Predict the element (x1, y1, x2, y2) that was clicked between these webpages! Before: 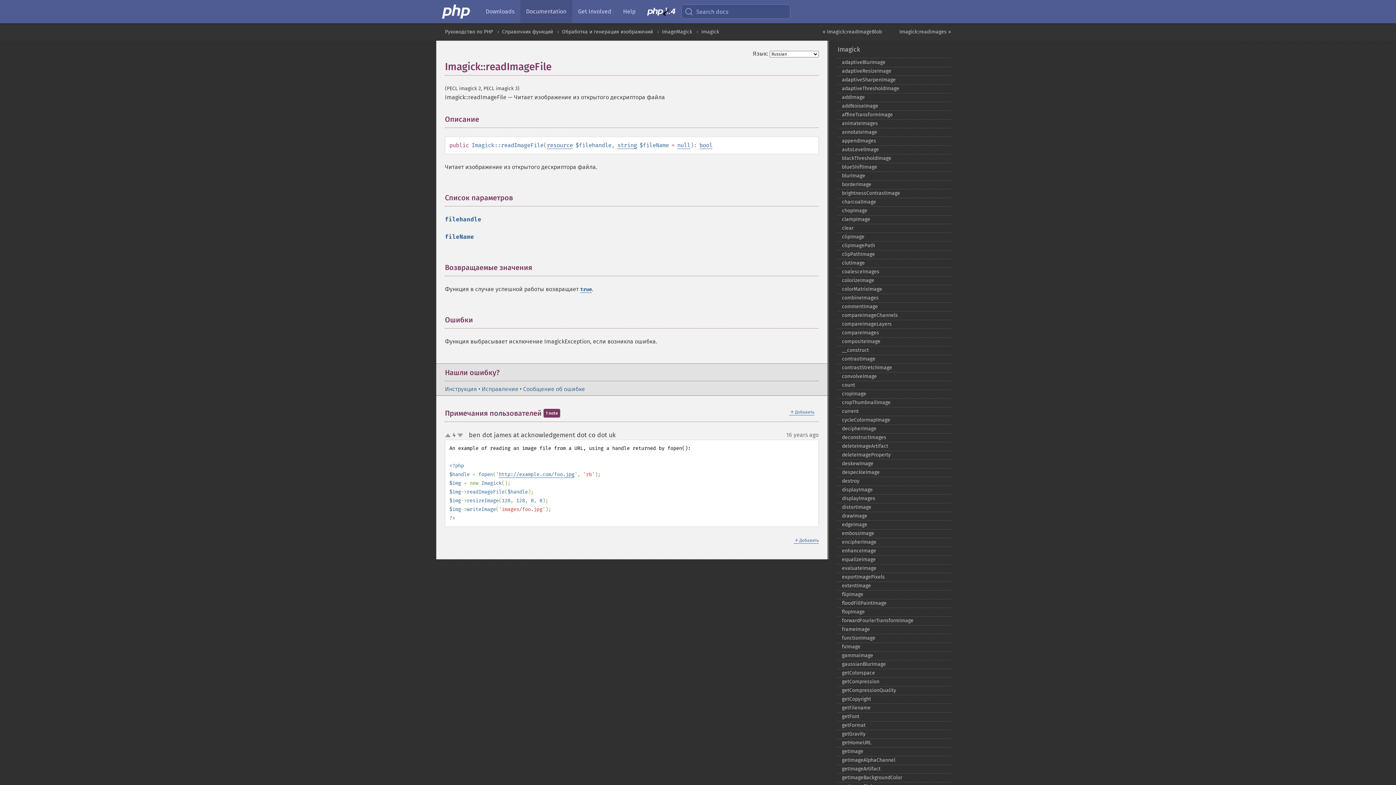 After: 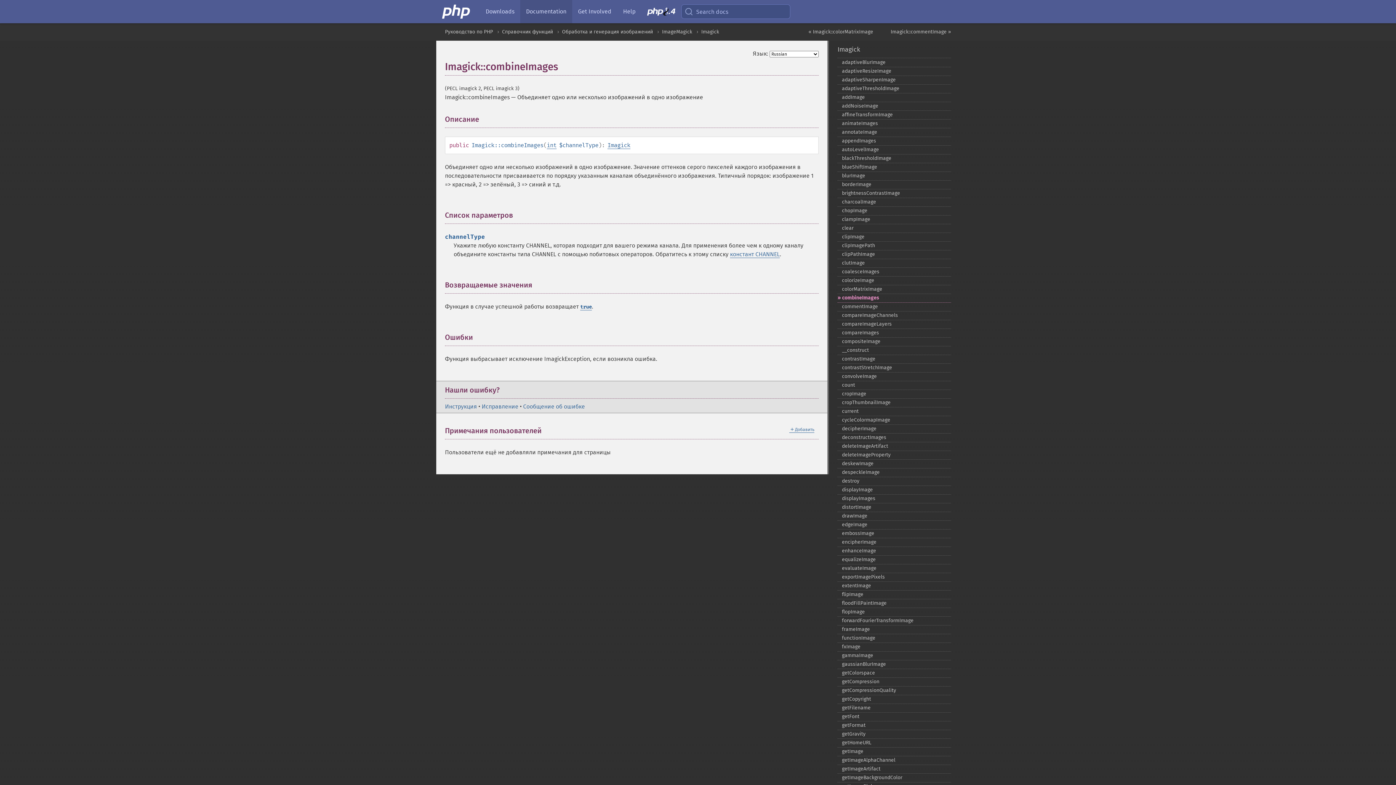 Action: bbox: (837, 293, 951, 302) label: combineImages